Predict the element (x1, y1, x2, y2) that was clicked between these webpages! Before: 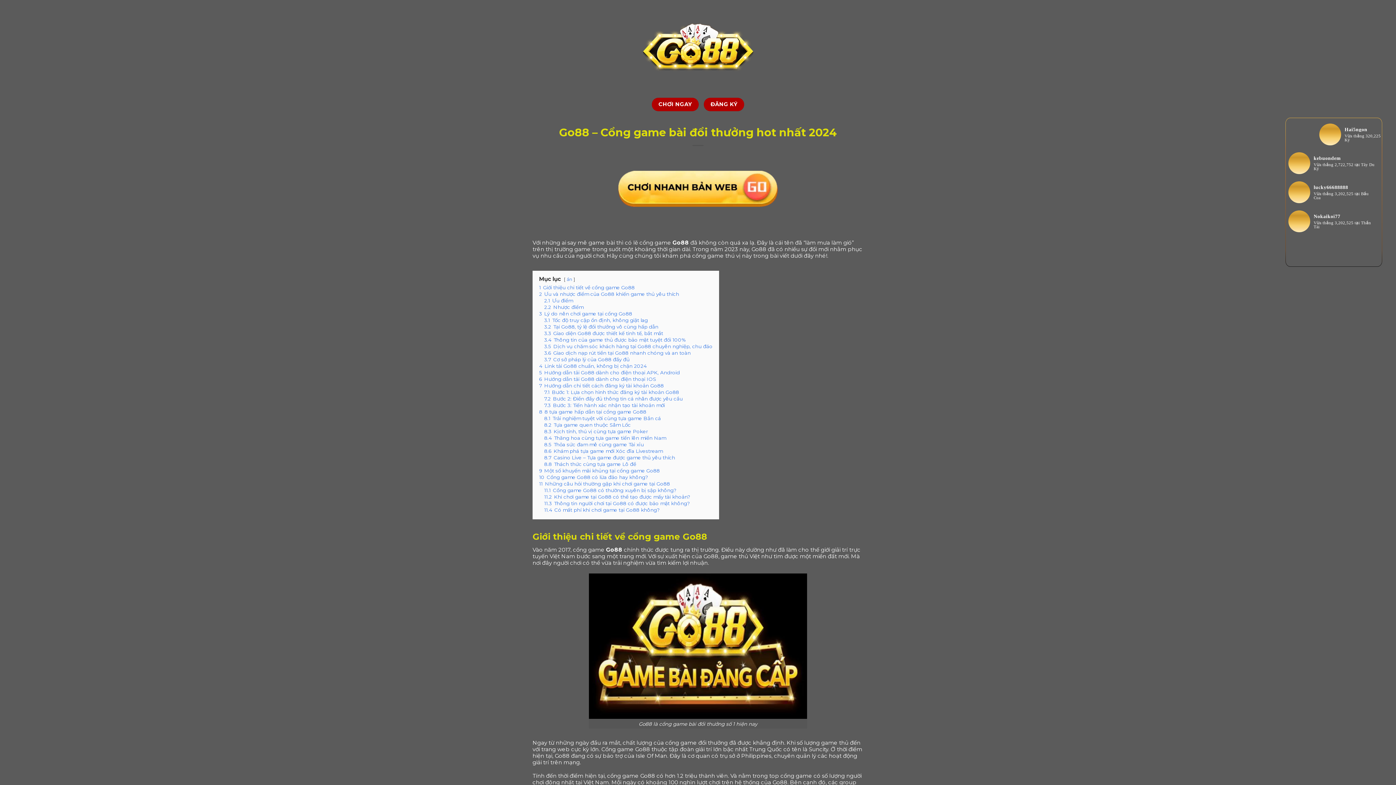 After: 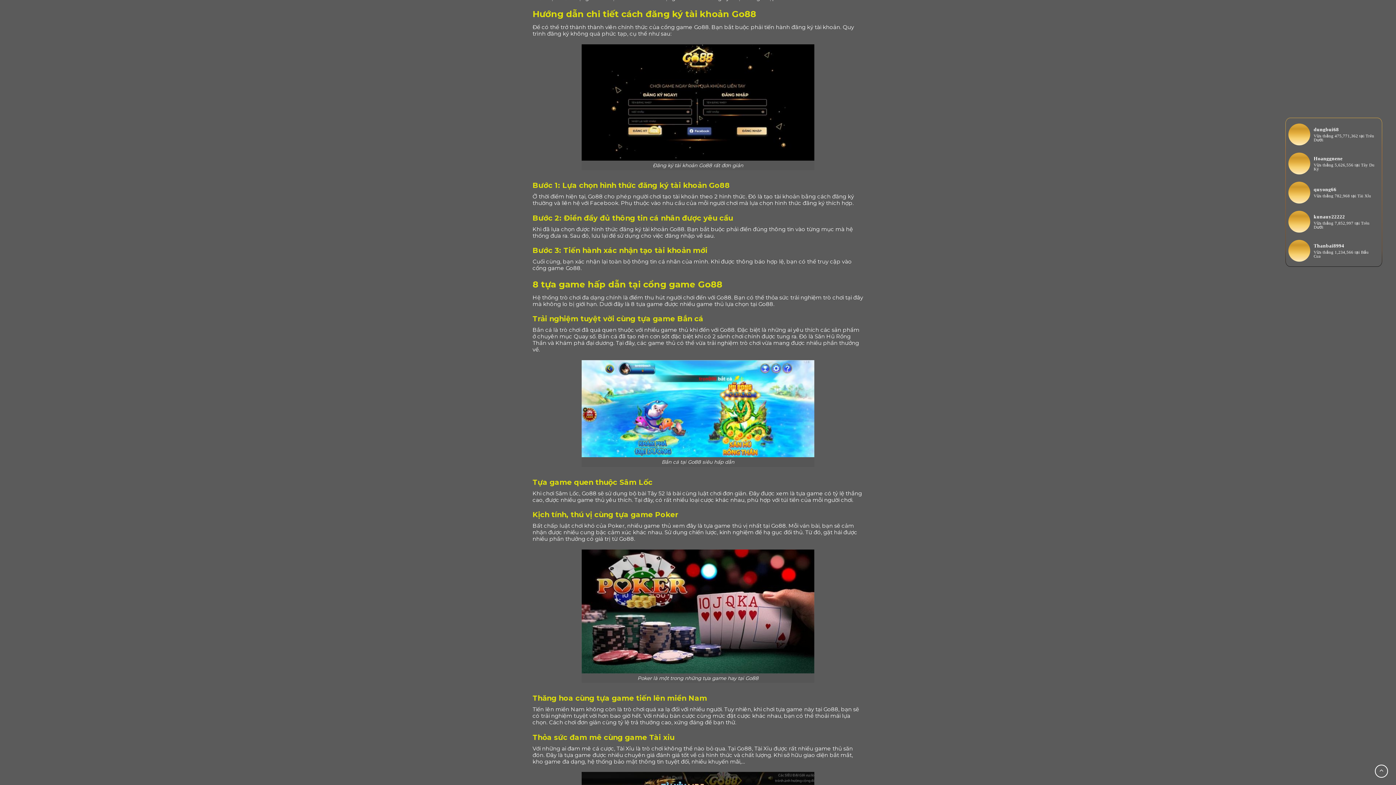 Action: label: 7 Hướng dẫn chi tiết cách đăng ký tài khoản Go88 bbox: (539, 383, 664, 388)